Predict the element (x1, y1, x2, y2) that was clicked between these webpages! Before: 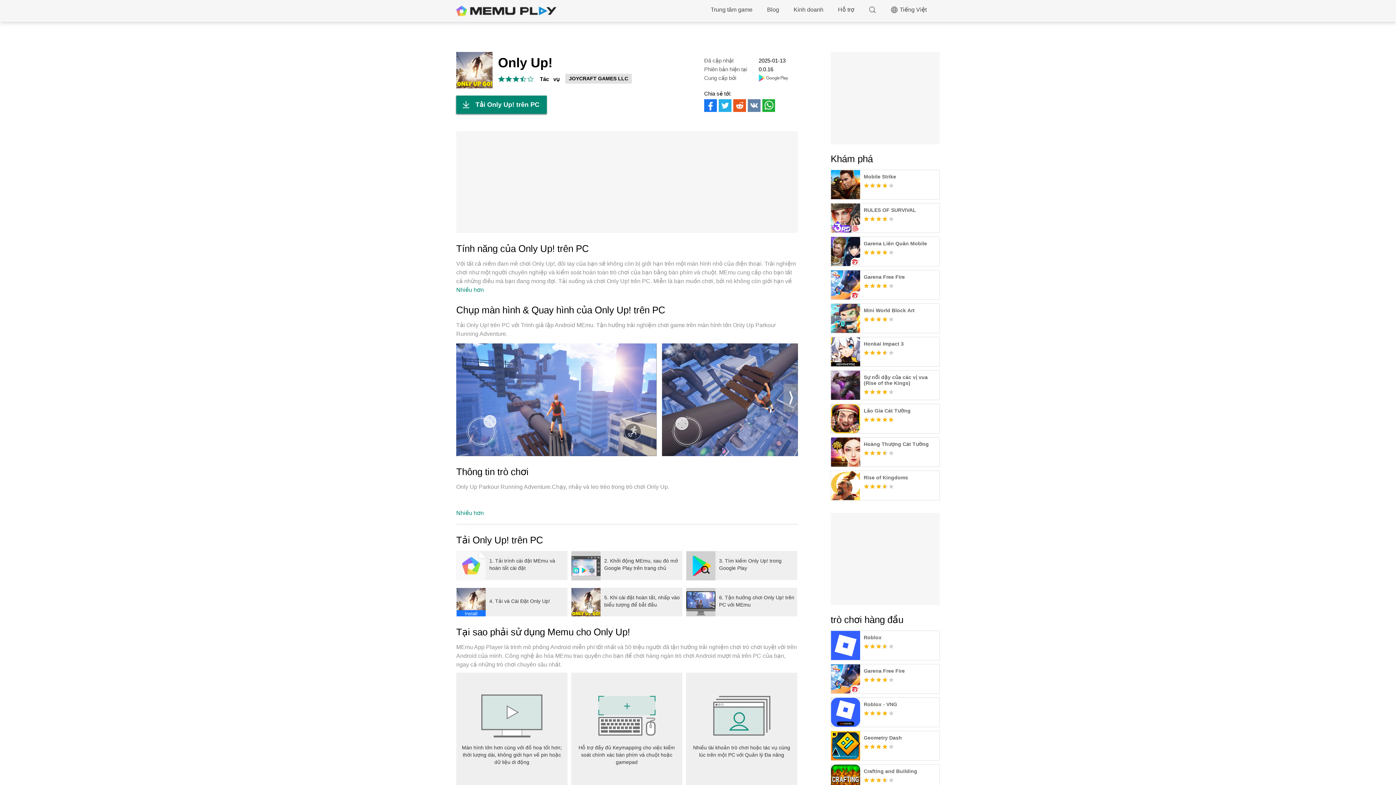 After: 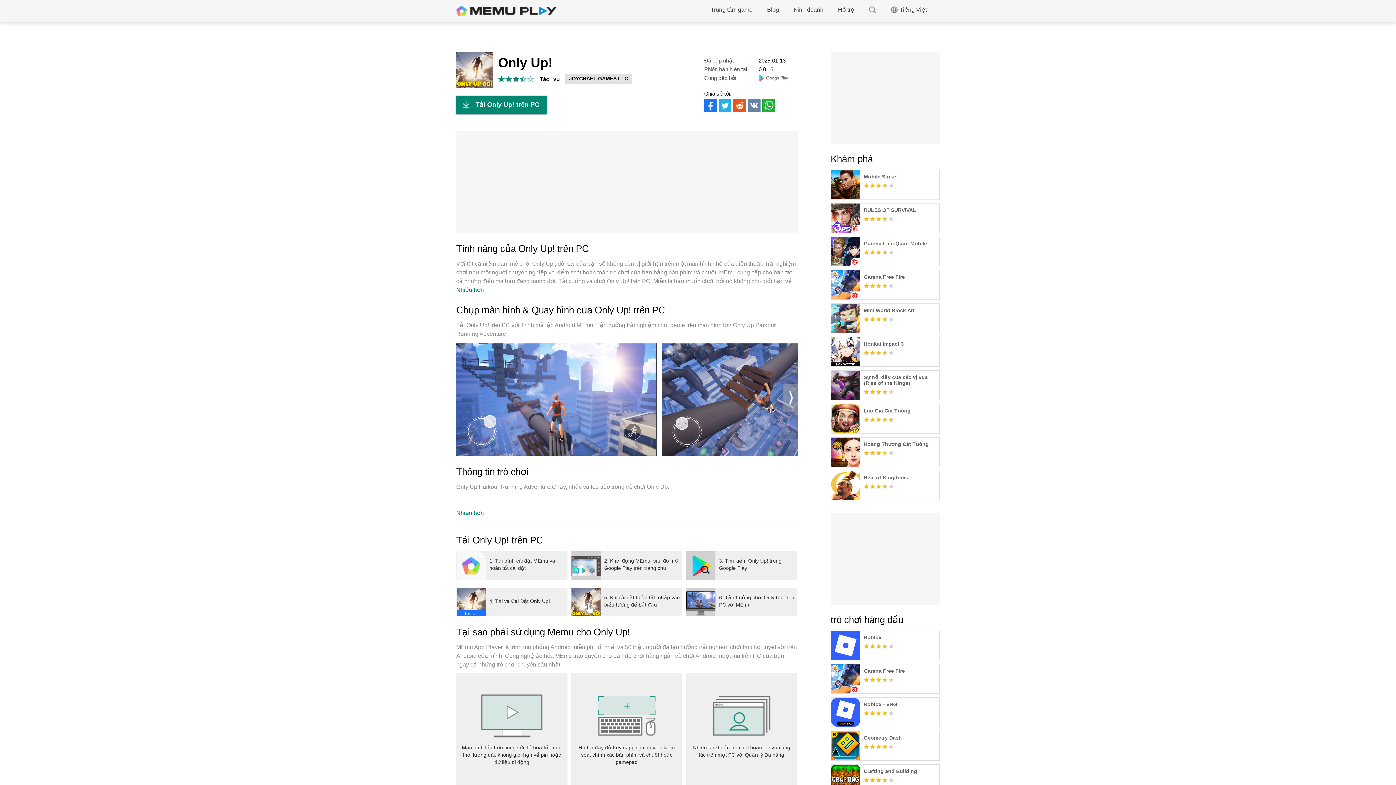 Action: bbox: (762, 99, 775, 112)